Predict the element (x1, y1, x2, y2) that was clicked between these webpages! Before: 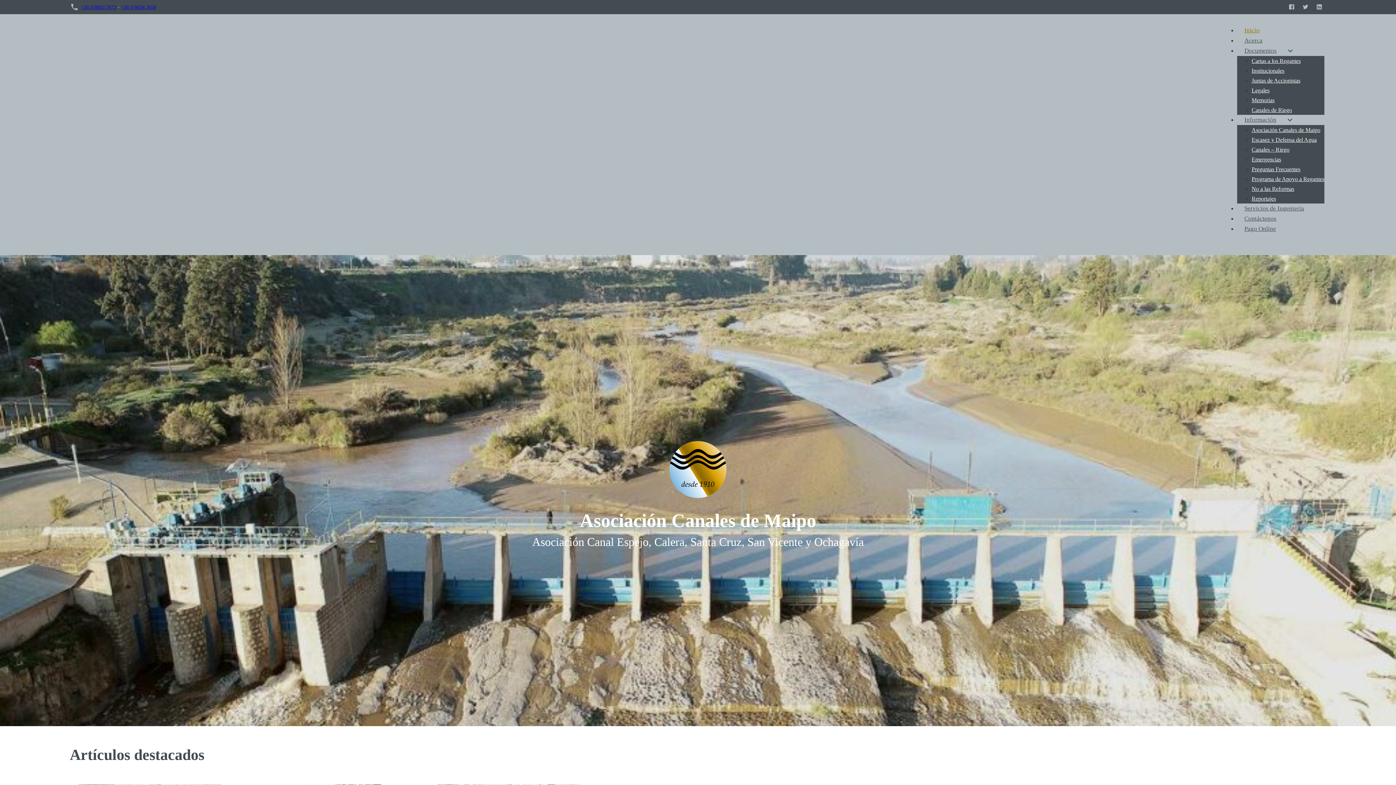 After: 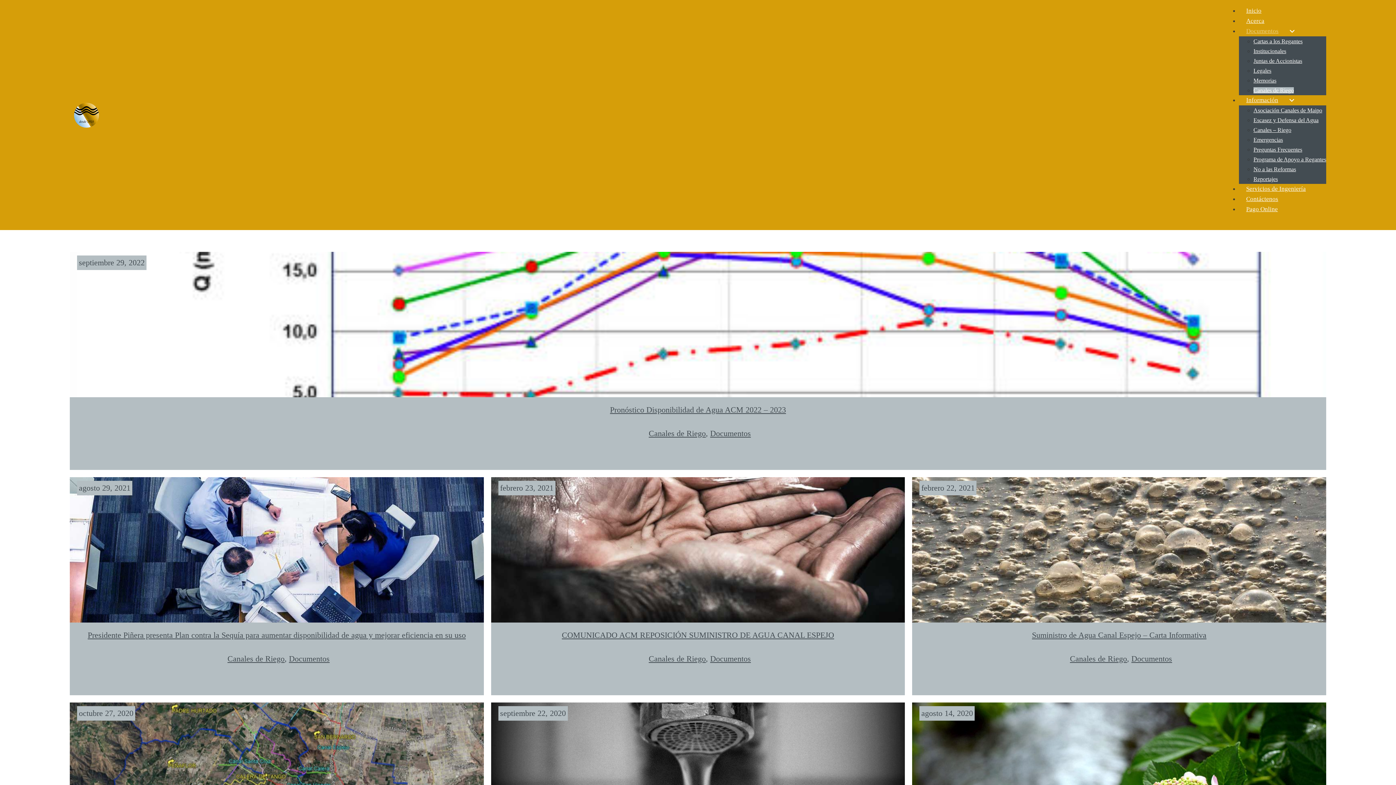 Action: bbox: (1252, 106, 1292, 113) label: Canales de Riego